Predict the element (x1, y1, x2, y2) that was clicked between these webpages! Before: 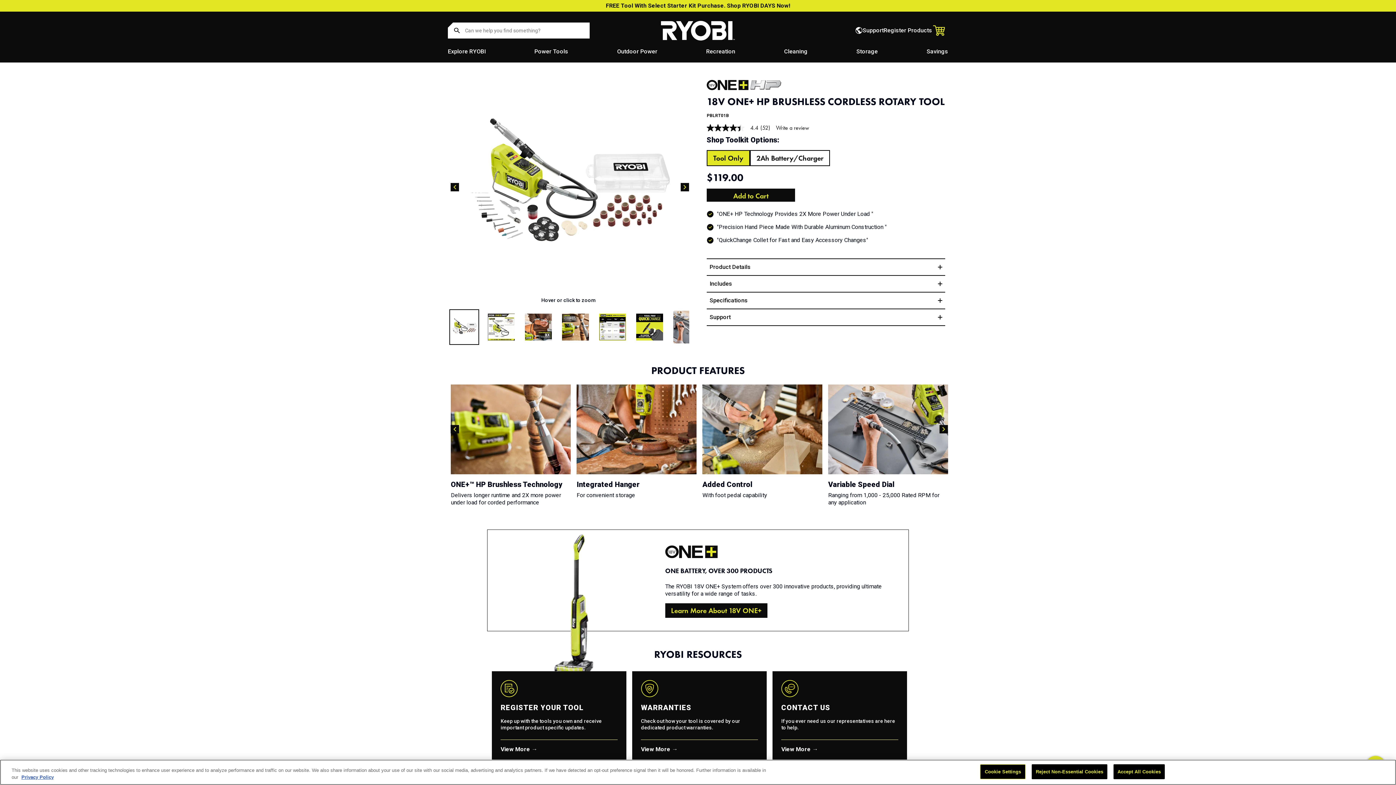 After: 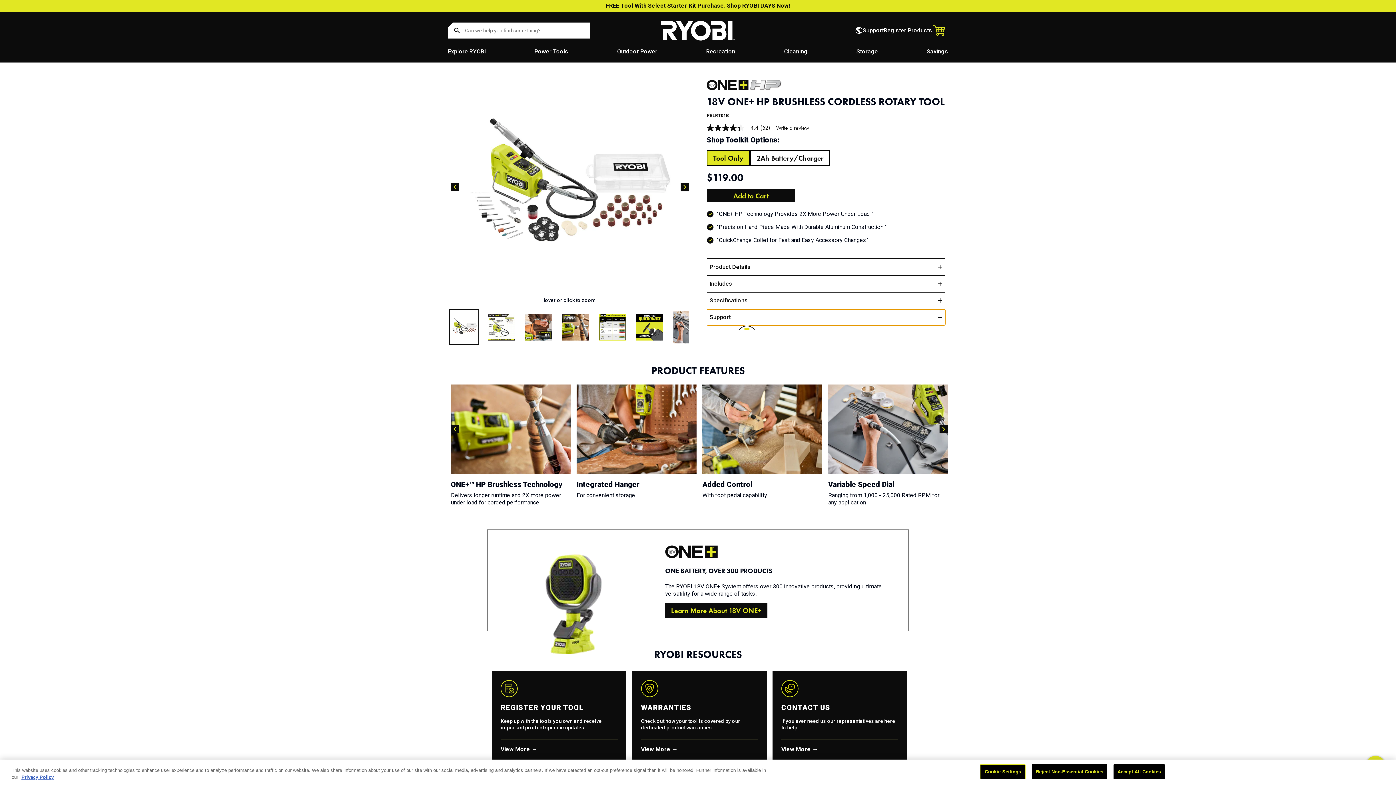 Action: bbox: (706, 309, 945, 325) label: Support